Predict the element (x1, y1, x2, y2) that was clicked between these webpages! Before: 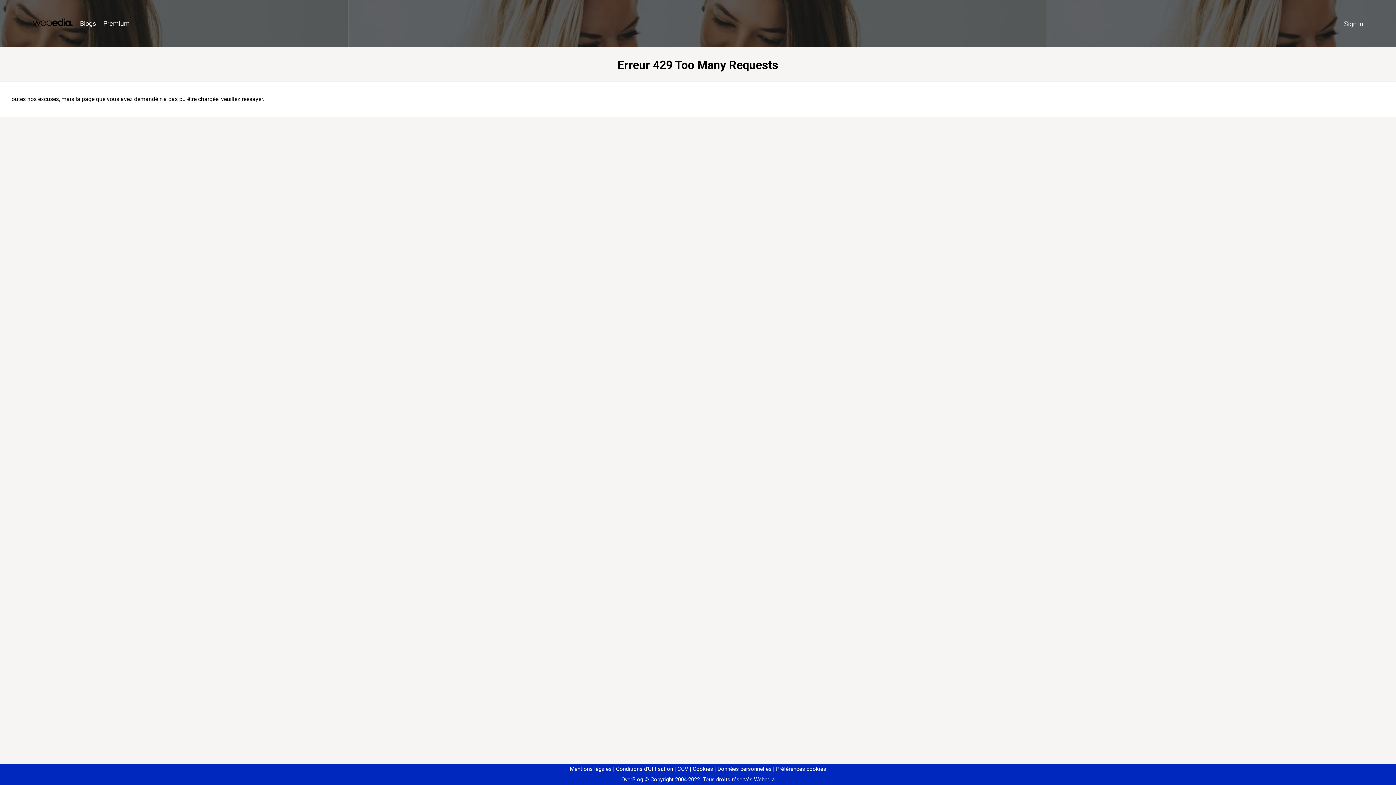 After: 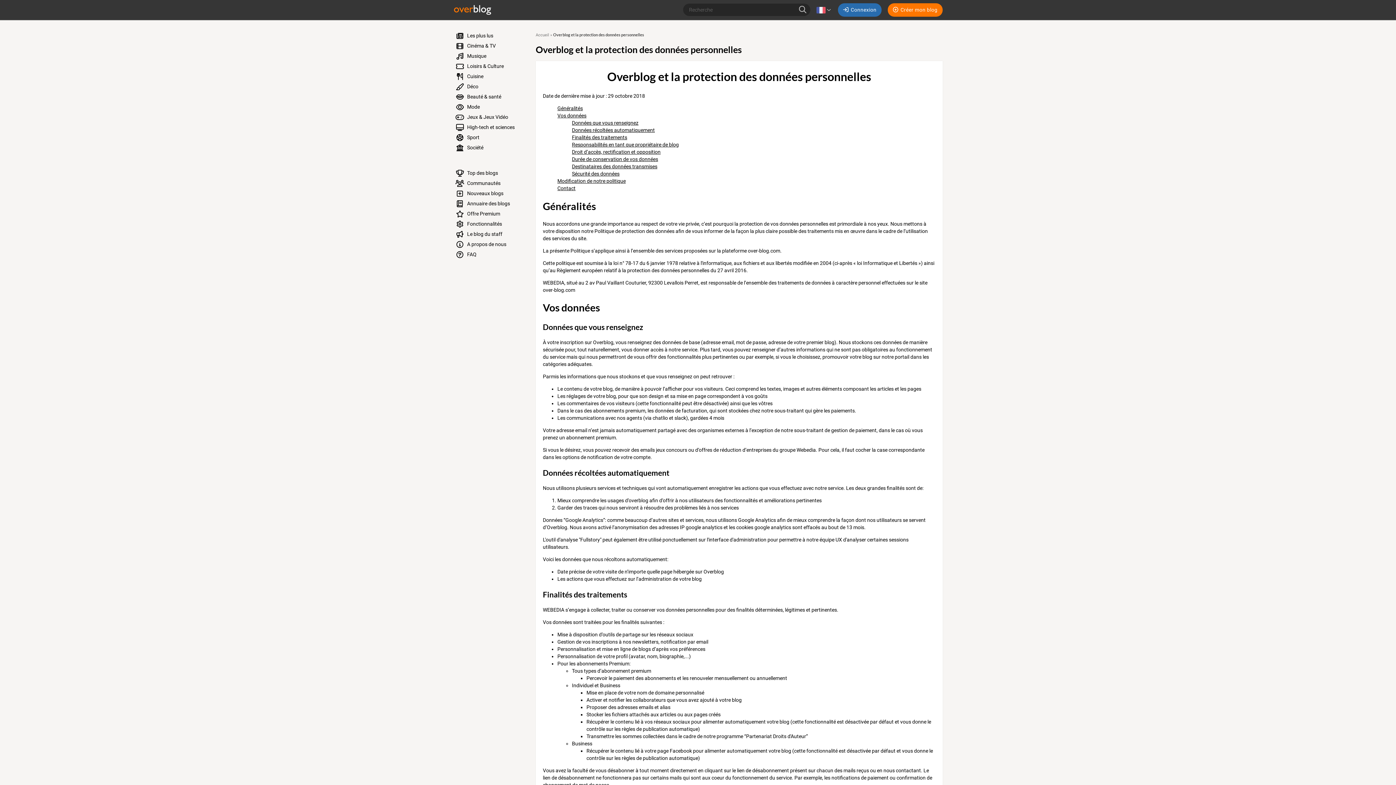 Action: bbox: (714, 766, 771, 772) label: Données personnelles